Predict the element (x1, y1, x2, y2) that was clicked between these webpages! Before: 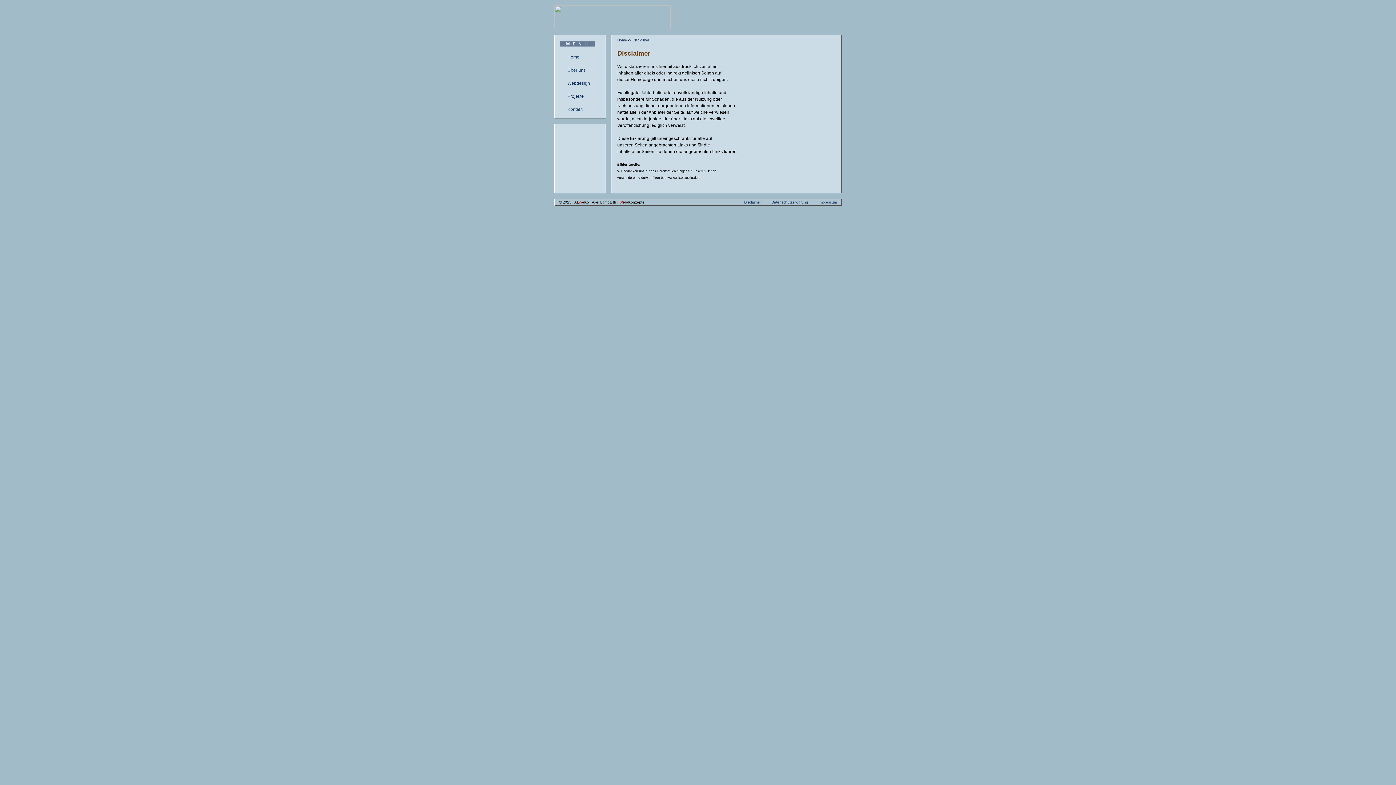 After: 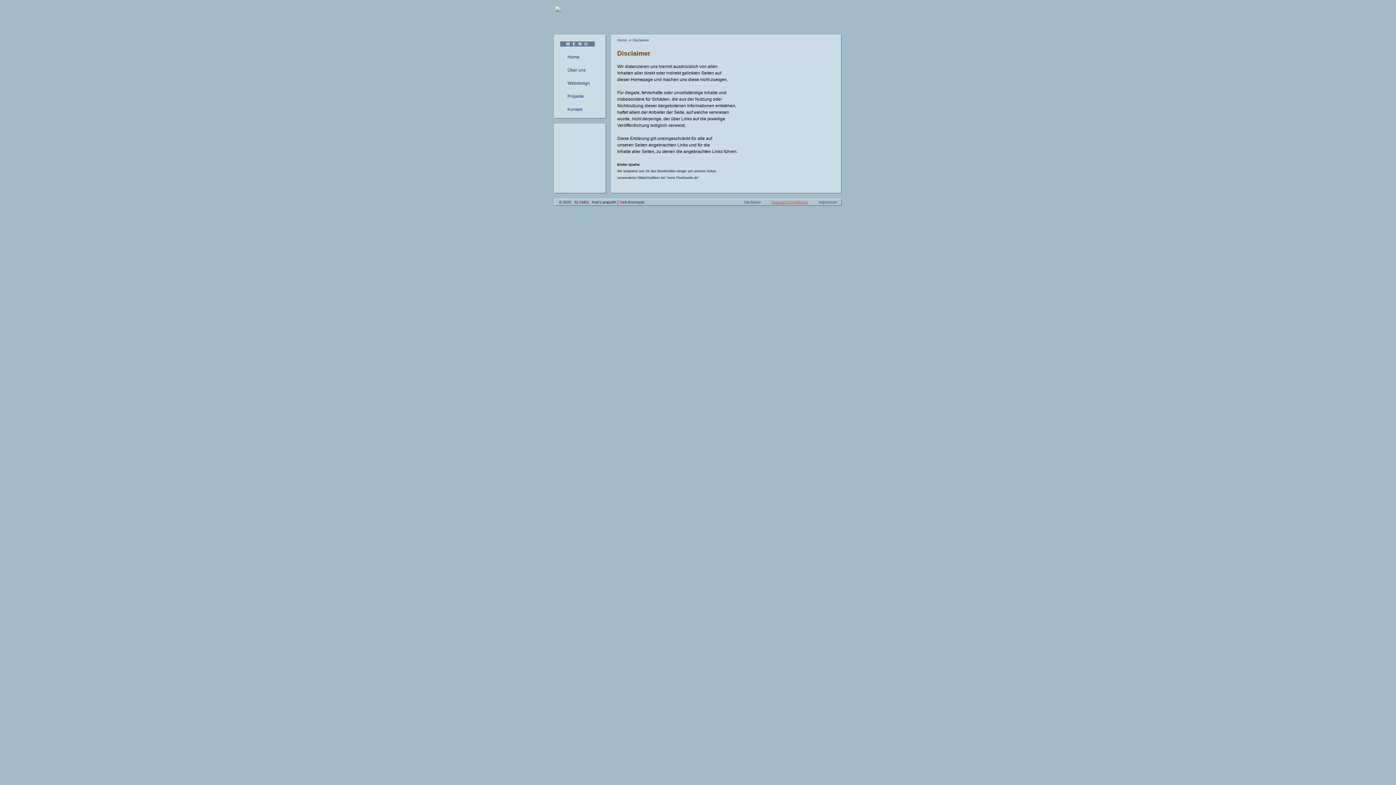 Action: bbox: (771, 200, 808, 204) label: Datenschutzerklärung